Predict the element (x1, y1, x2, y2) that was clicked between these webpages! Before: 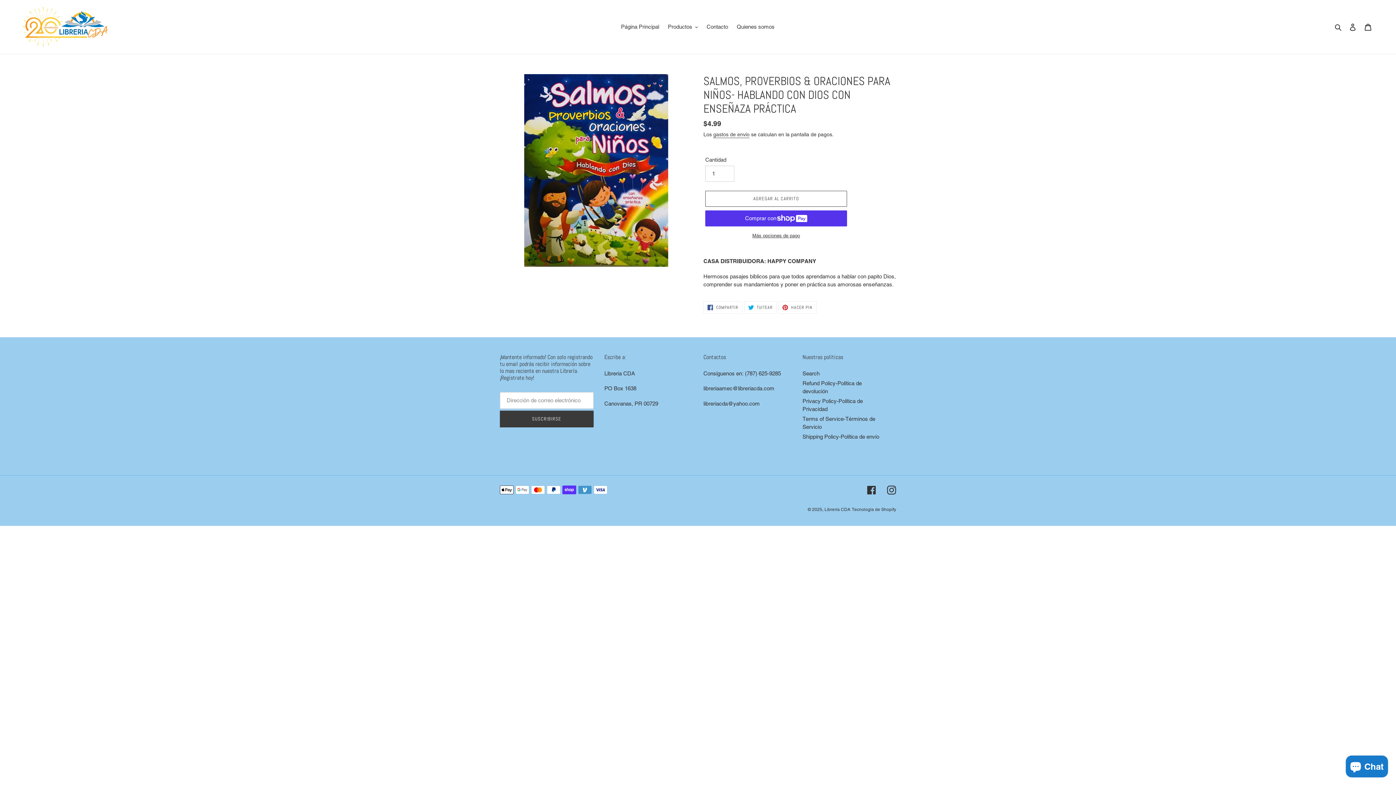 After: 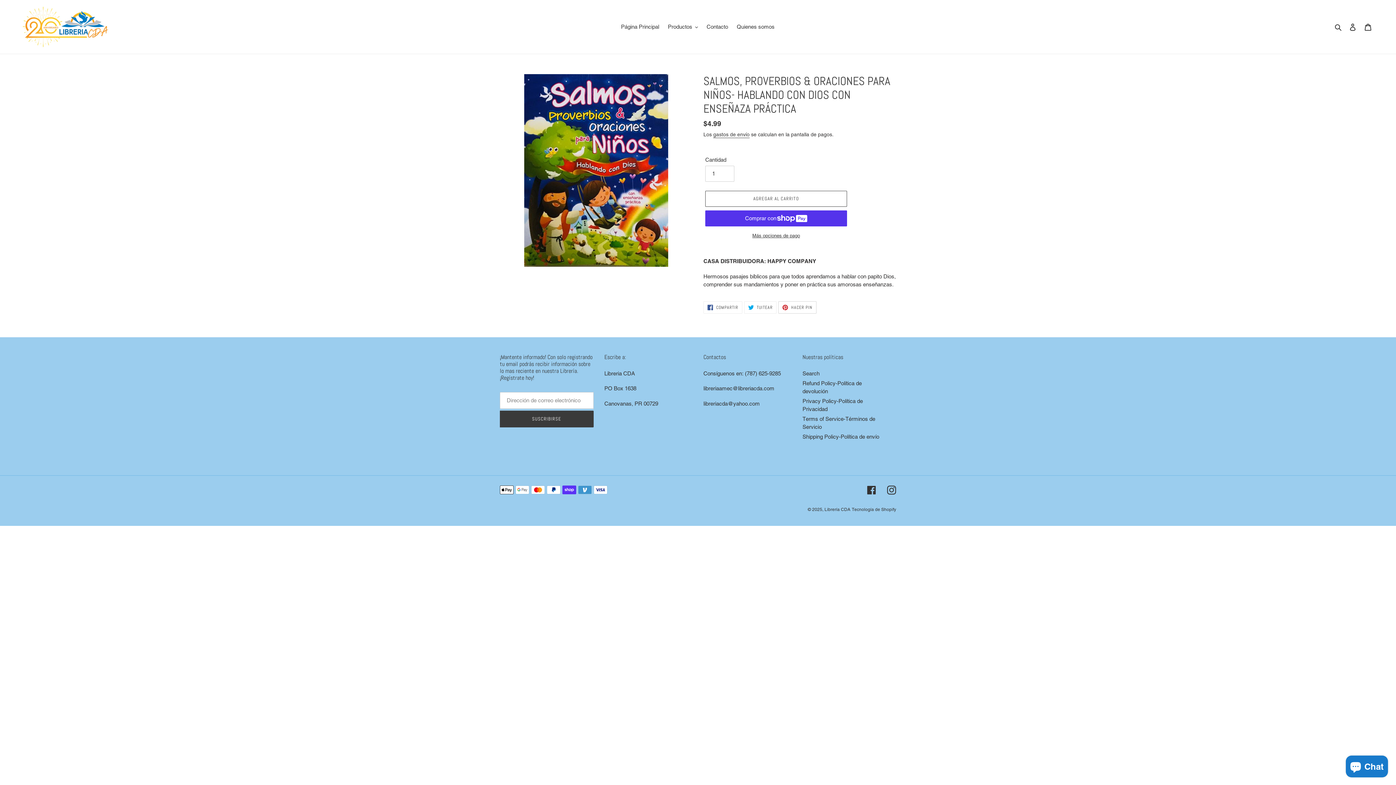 Action: bbox: (778, 301, 816, 313) label:  HACER PIN
PINEAR EN PINTEREST